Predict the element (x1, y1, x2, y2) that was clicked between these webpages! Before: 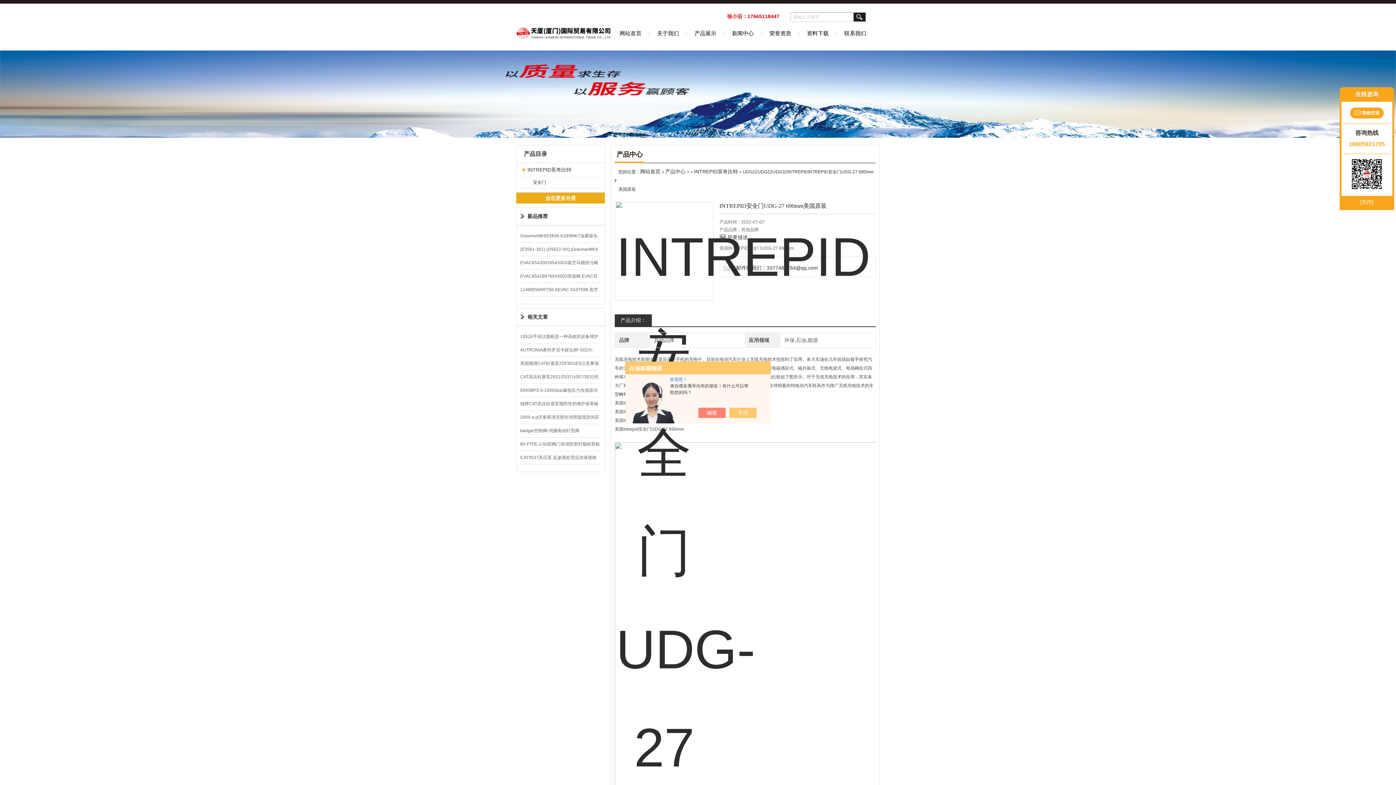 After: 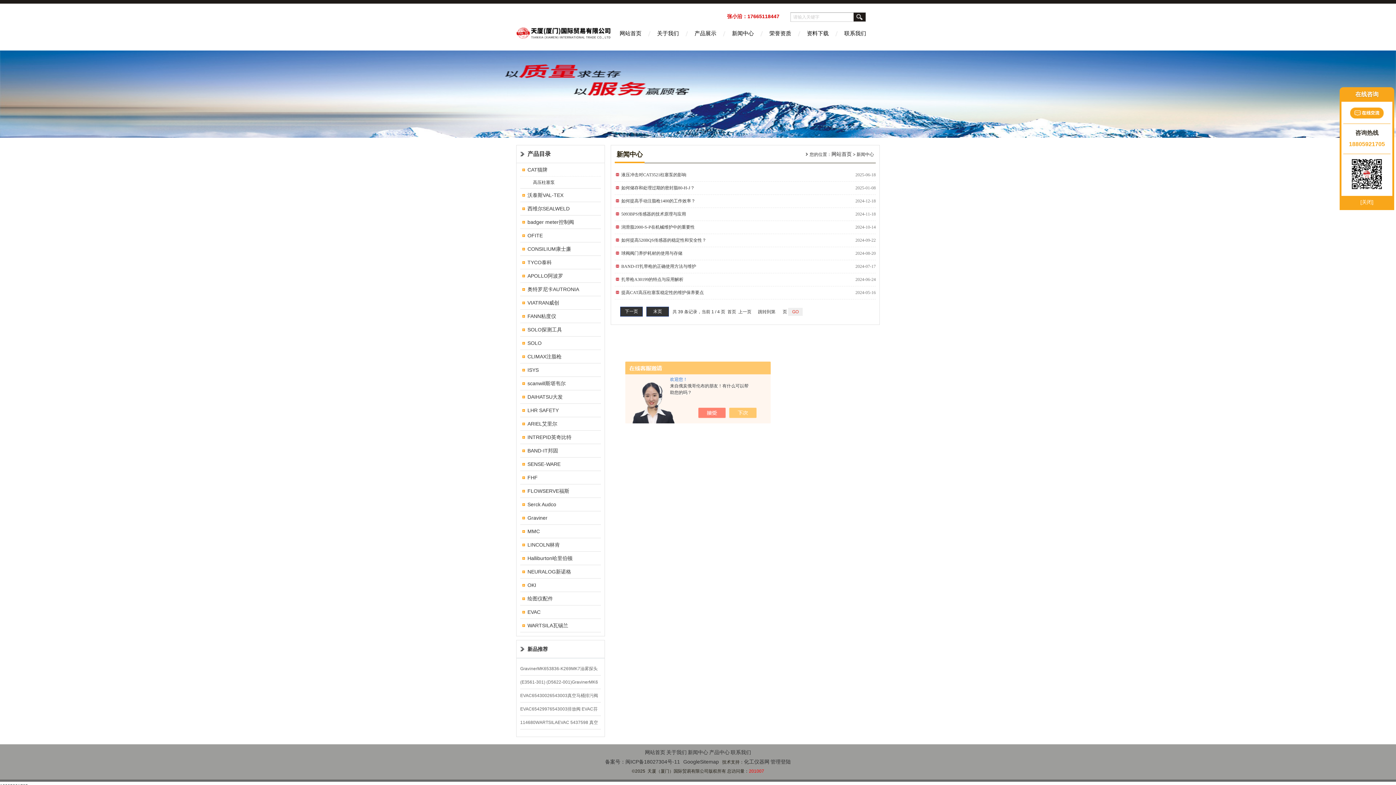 Action: bbox: (725, 25, 760, 50) label: 新闻中心